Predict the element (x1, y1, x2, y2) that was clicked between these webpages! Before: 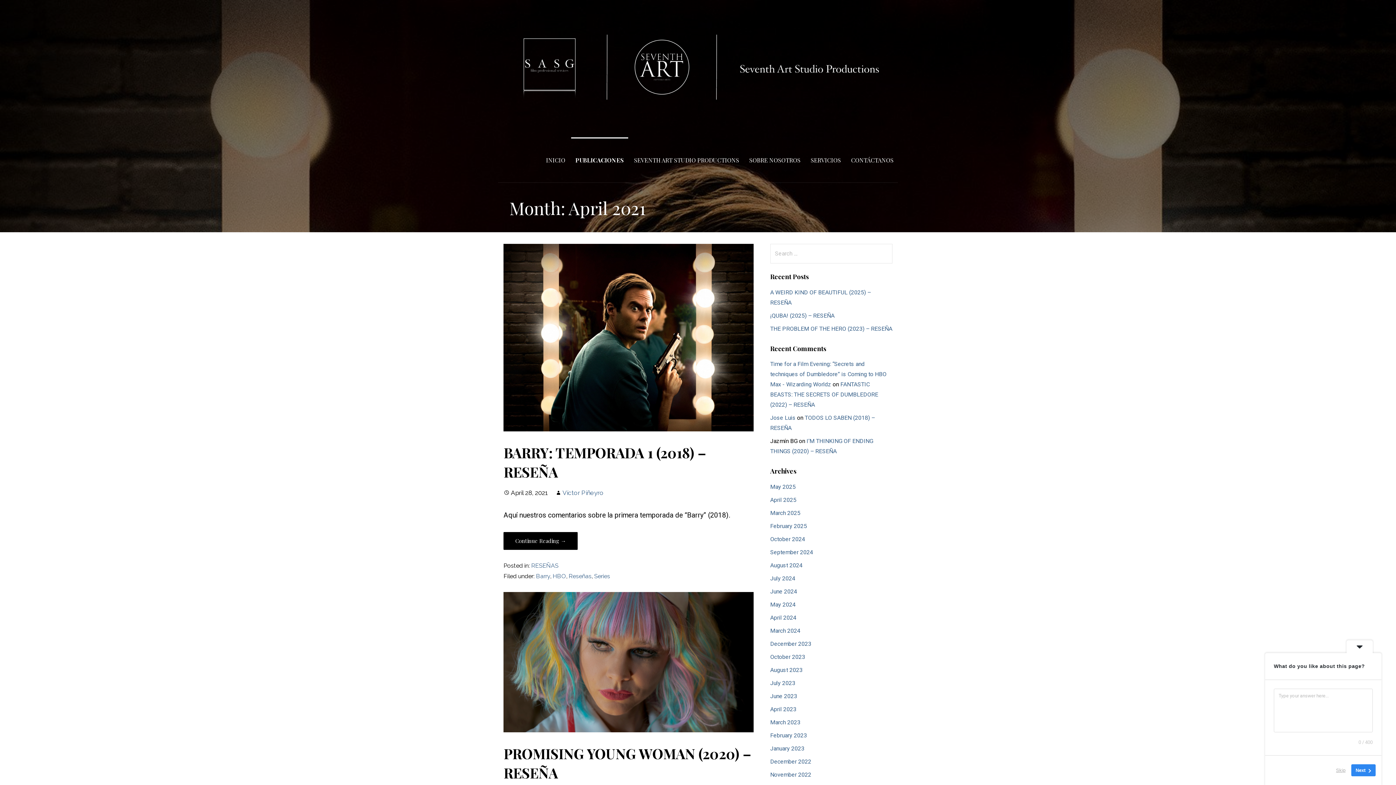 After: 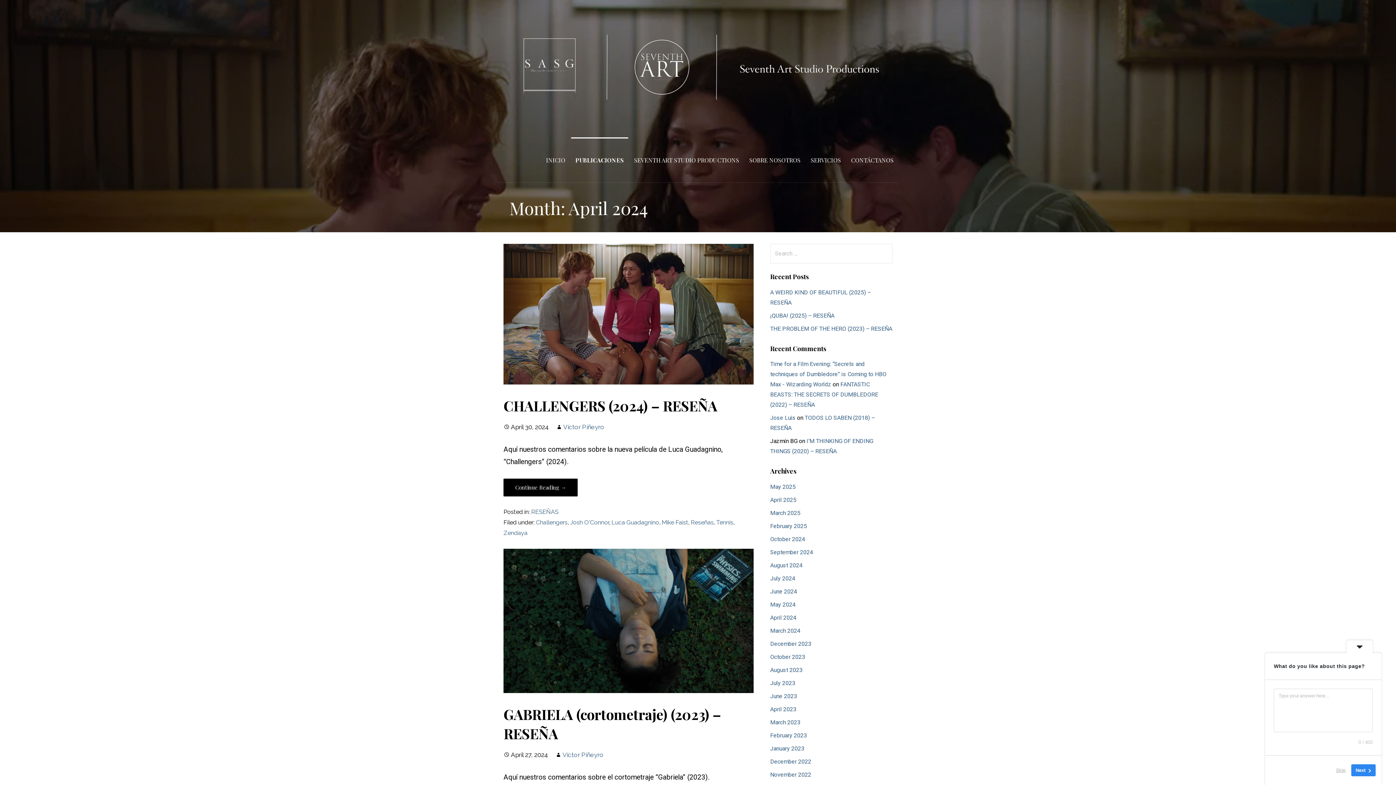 Action: label: April 2024 bbox: (770, 614, 796, 621)